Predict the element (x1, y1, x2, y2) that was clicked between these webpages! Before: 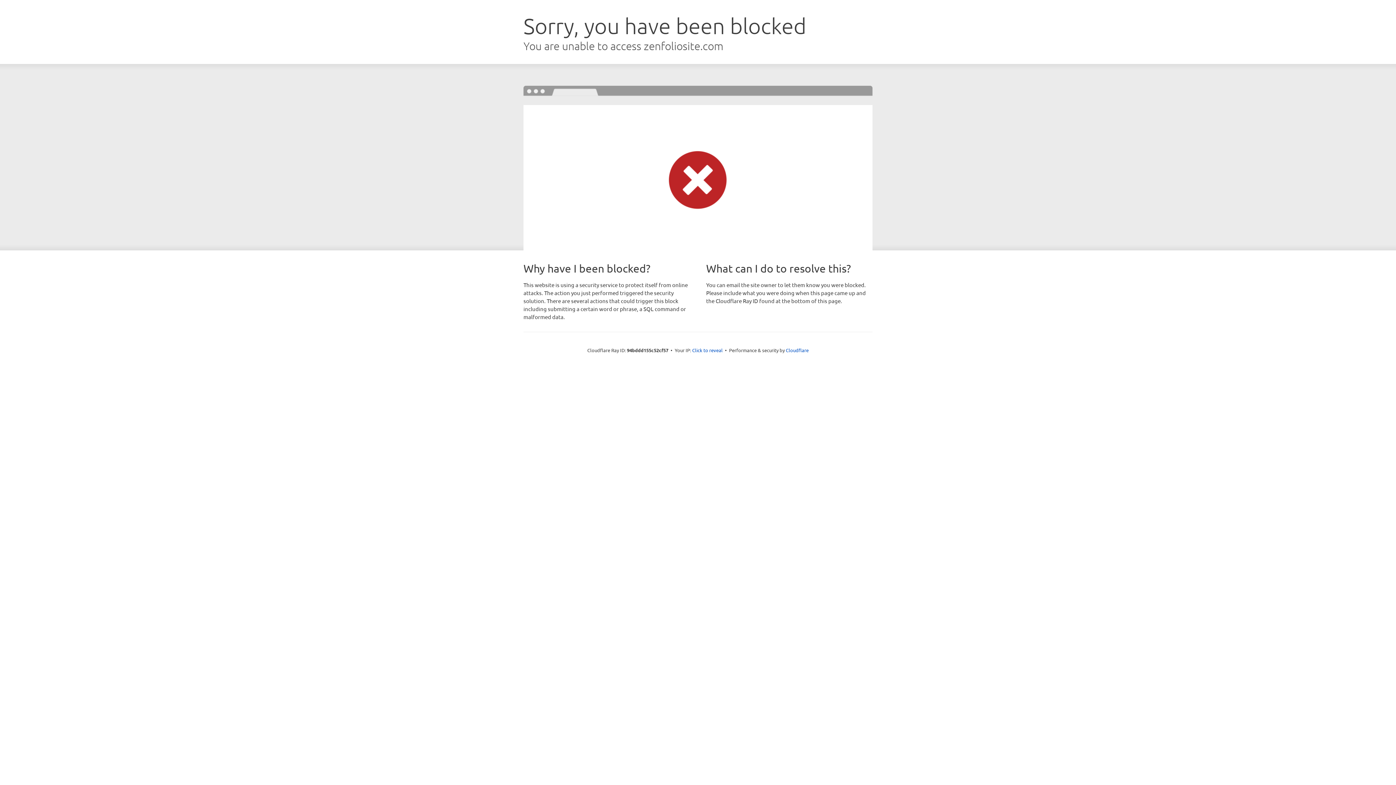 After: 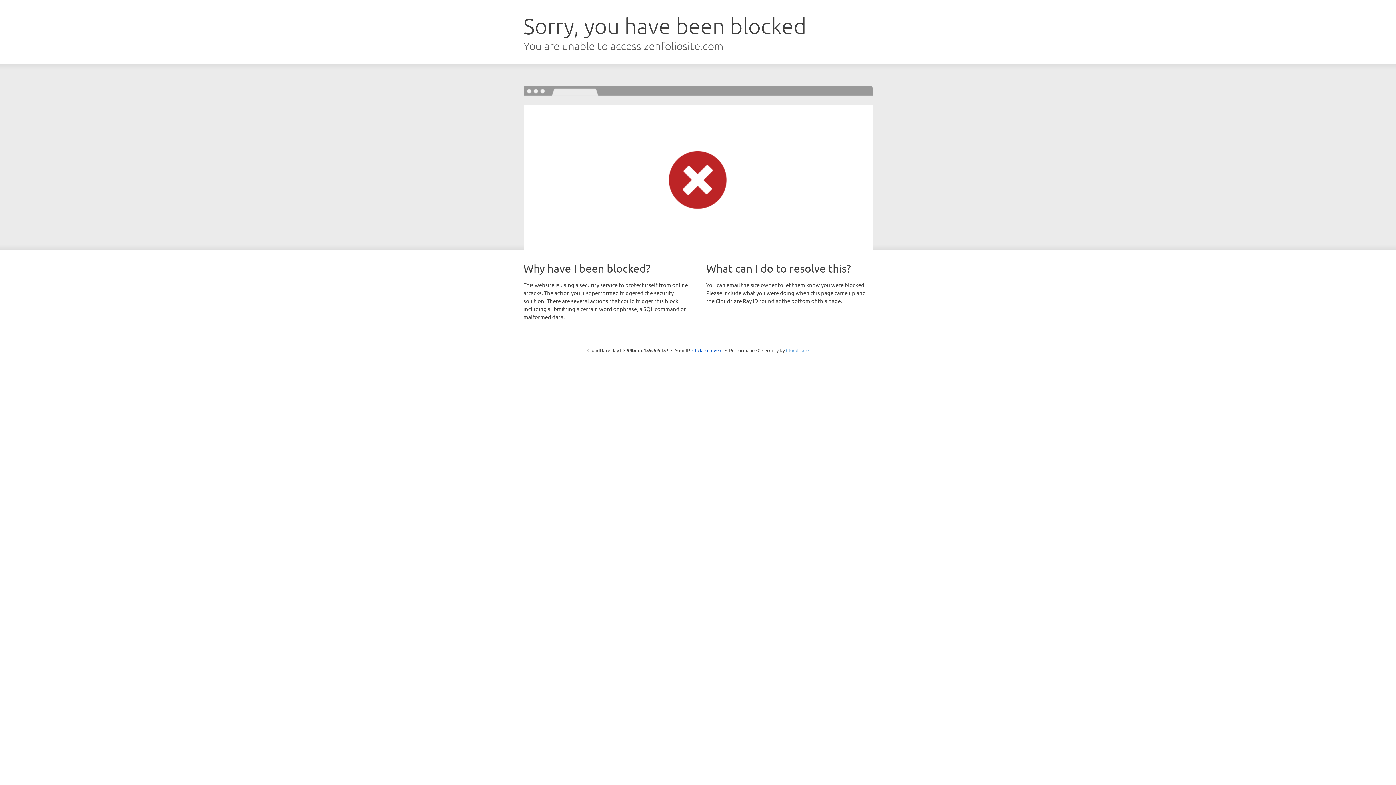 Action: label: Cloudflare bbox: (786, 347, 808, 353)